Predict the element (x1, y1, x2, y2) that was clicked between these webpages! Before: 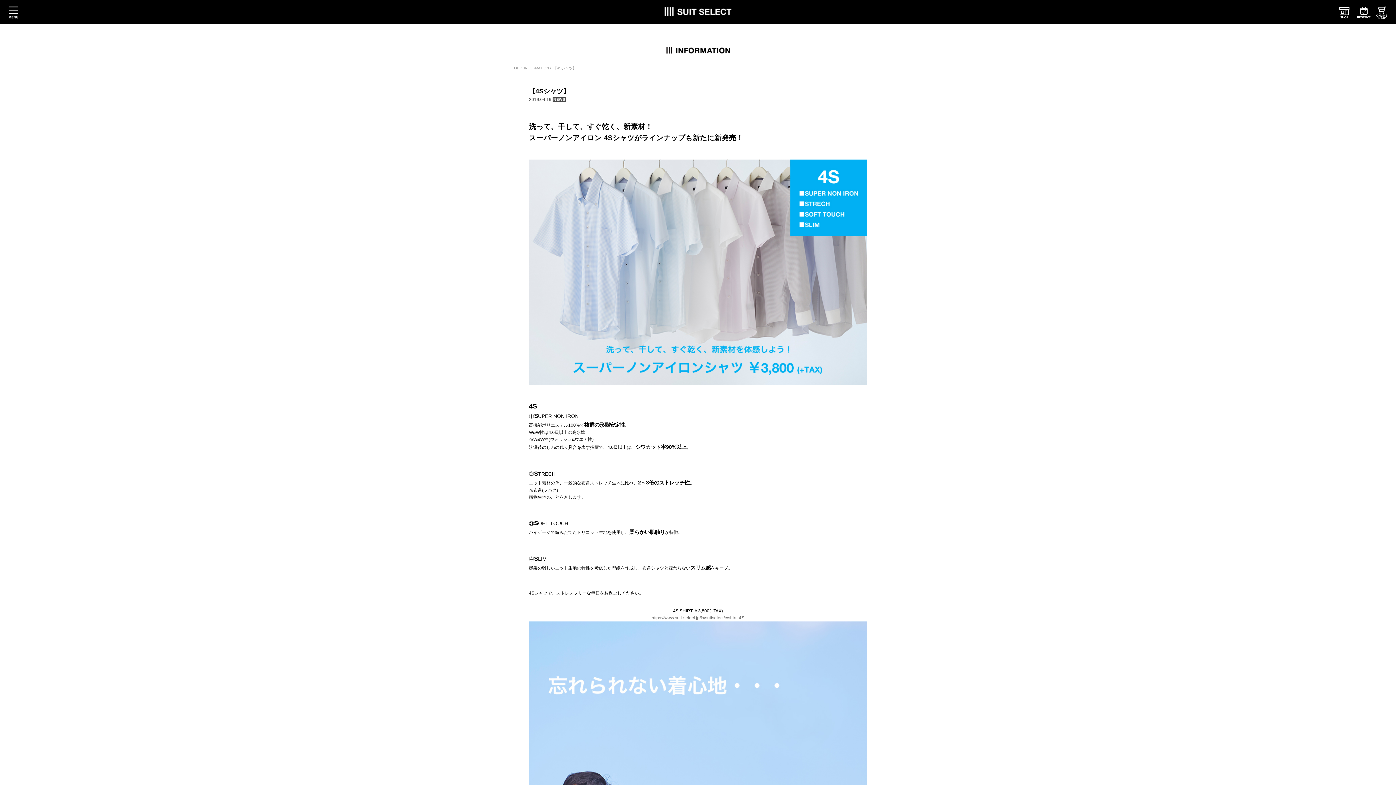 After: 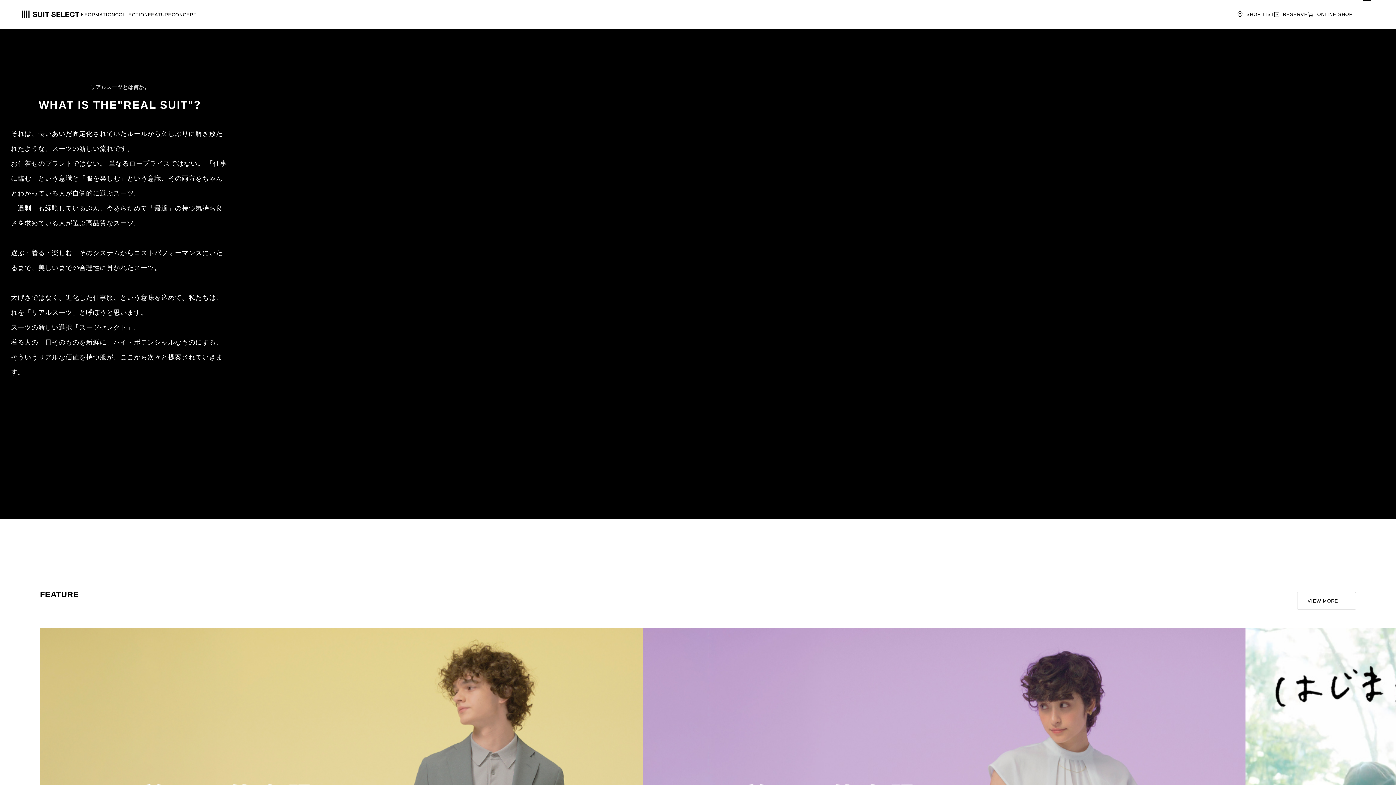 Action: bbox: (664, 11, 731, 20)